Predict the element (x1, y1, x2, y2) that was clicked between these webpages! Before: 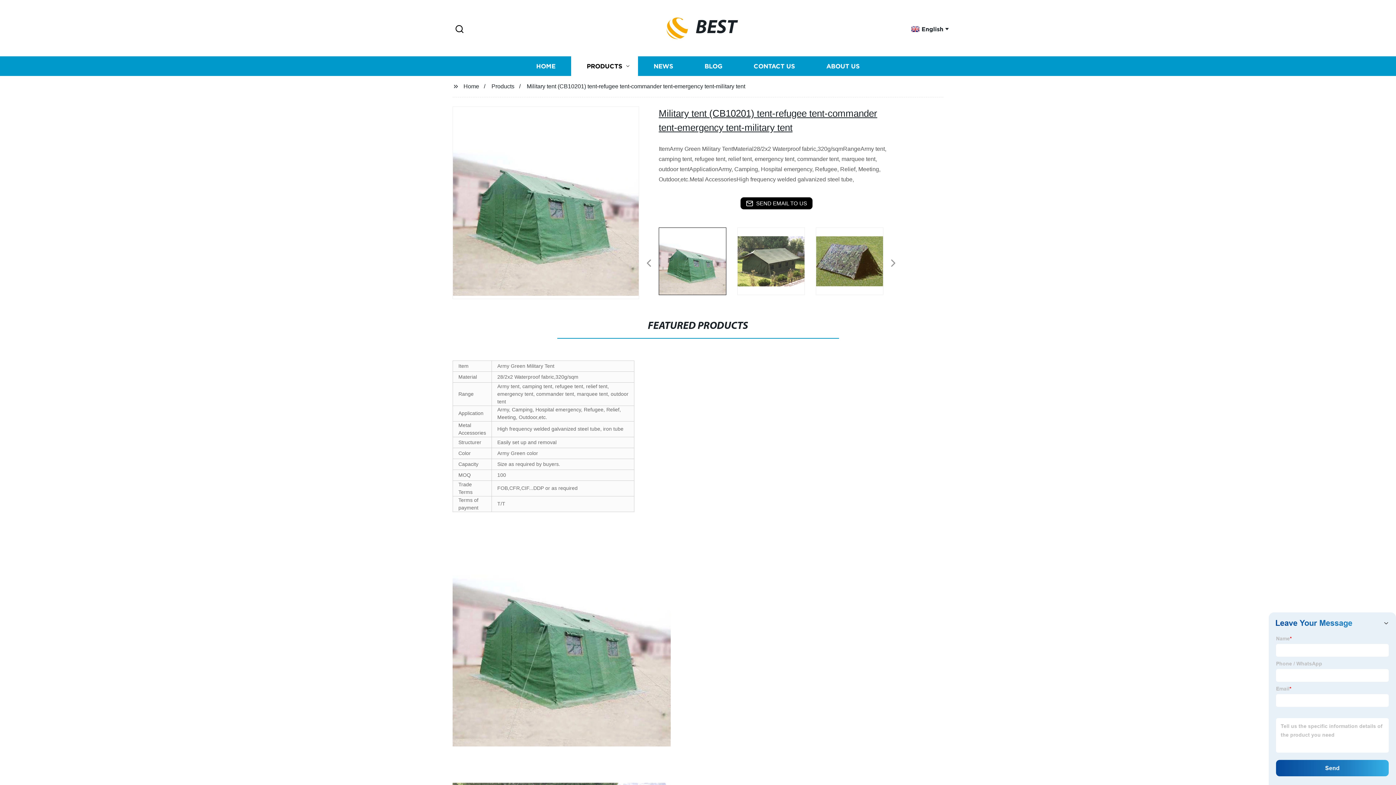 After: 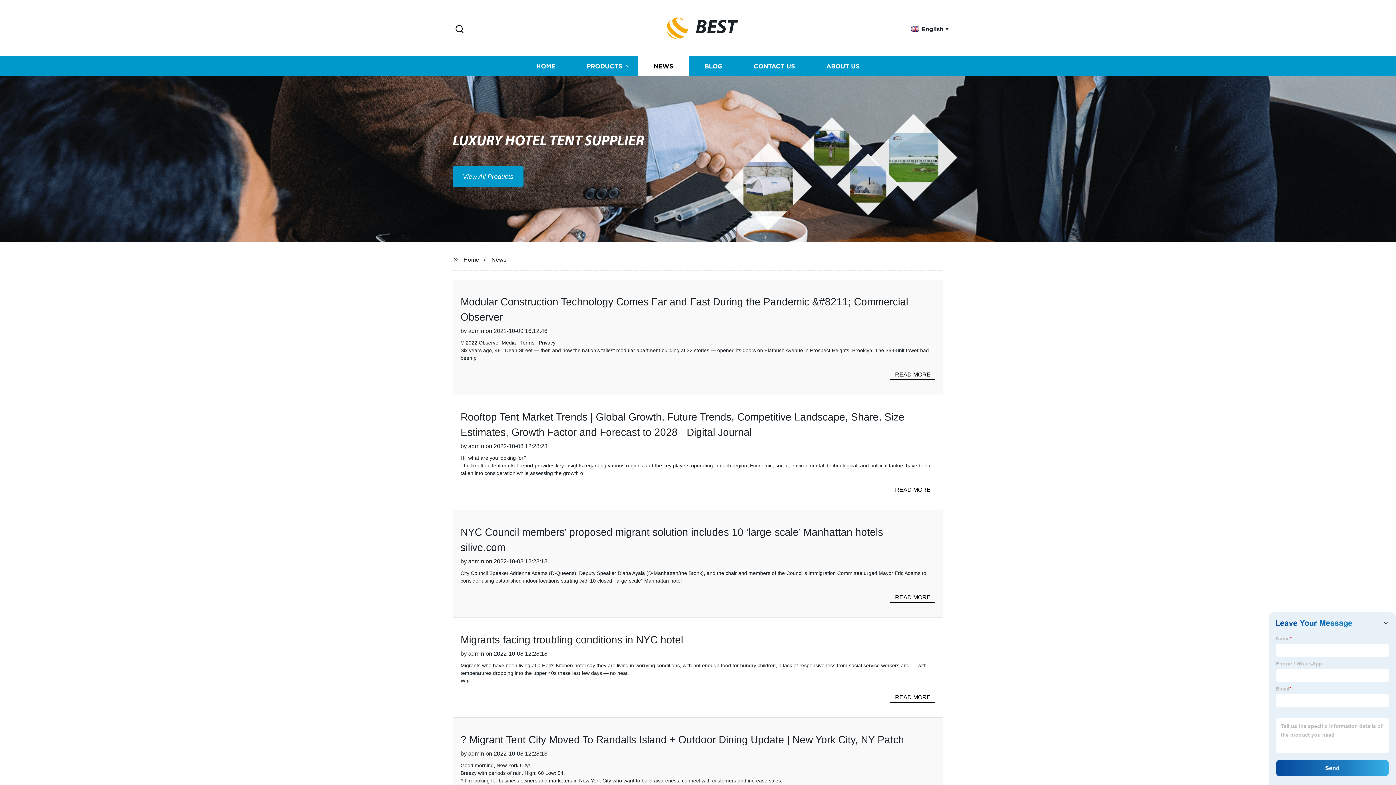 Action: label: NEWS bbox: (638, 56, 689, 76)